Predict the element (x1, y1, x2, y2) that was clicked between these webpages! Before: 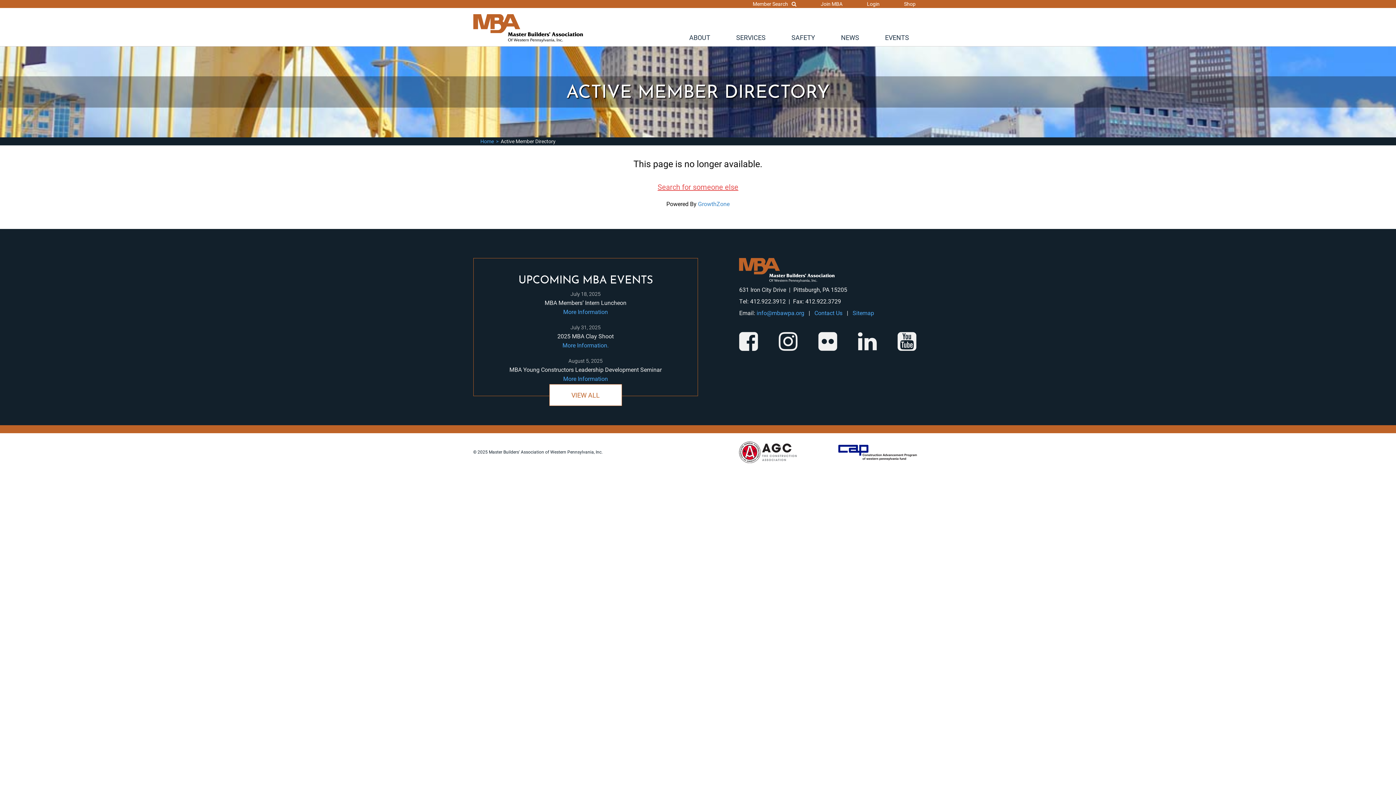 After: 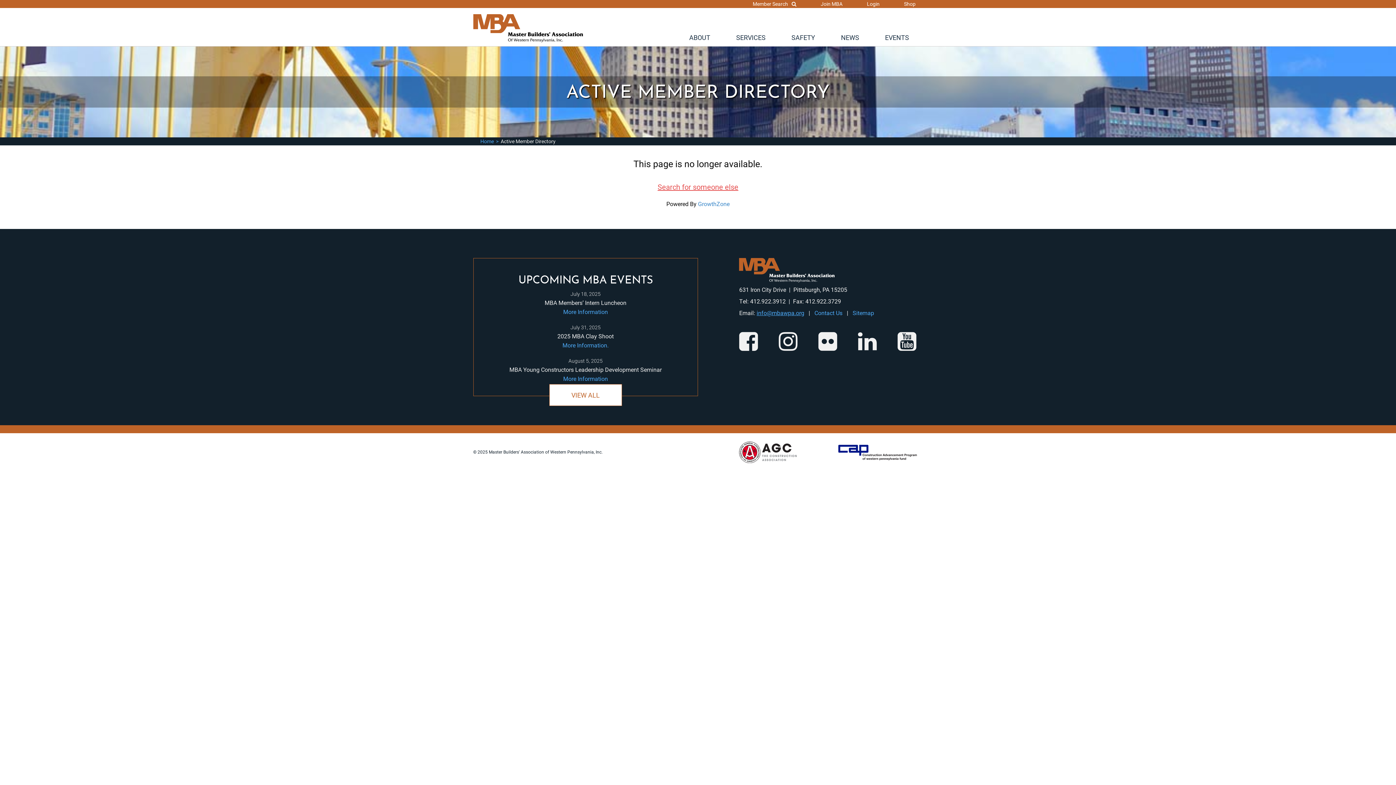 Action: bbox: (756, 309, 804, 316) label: info@mbawpa.org